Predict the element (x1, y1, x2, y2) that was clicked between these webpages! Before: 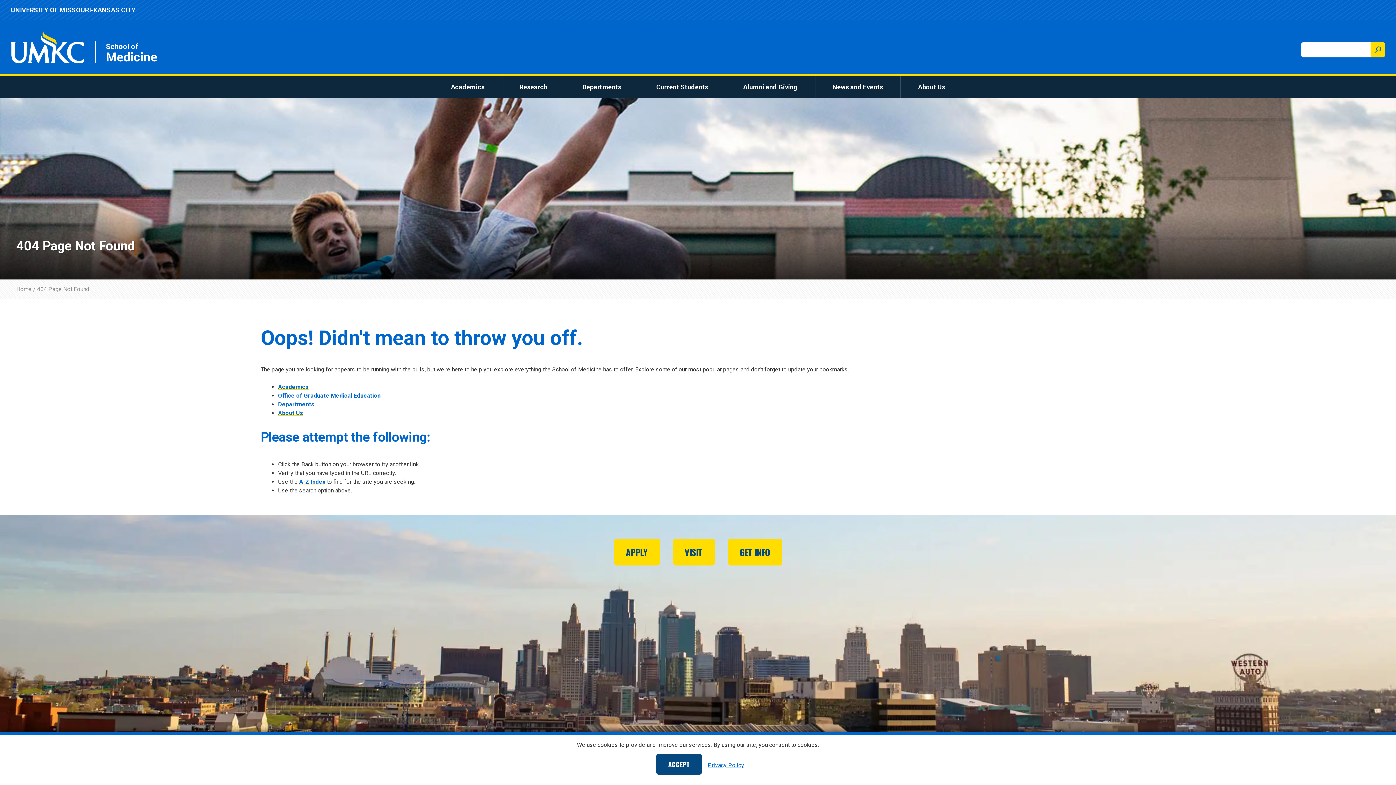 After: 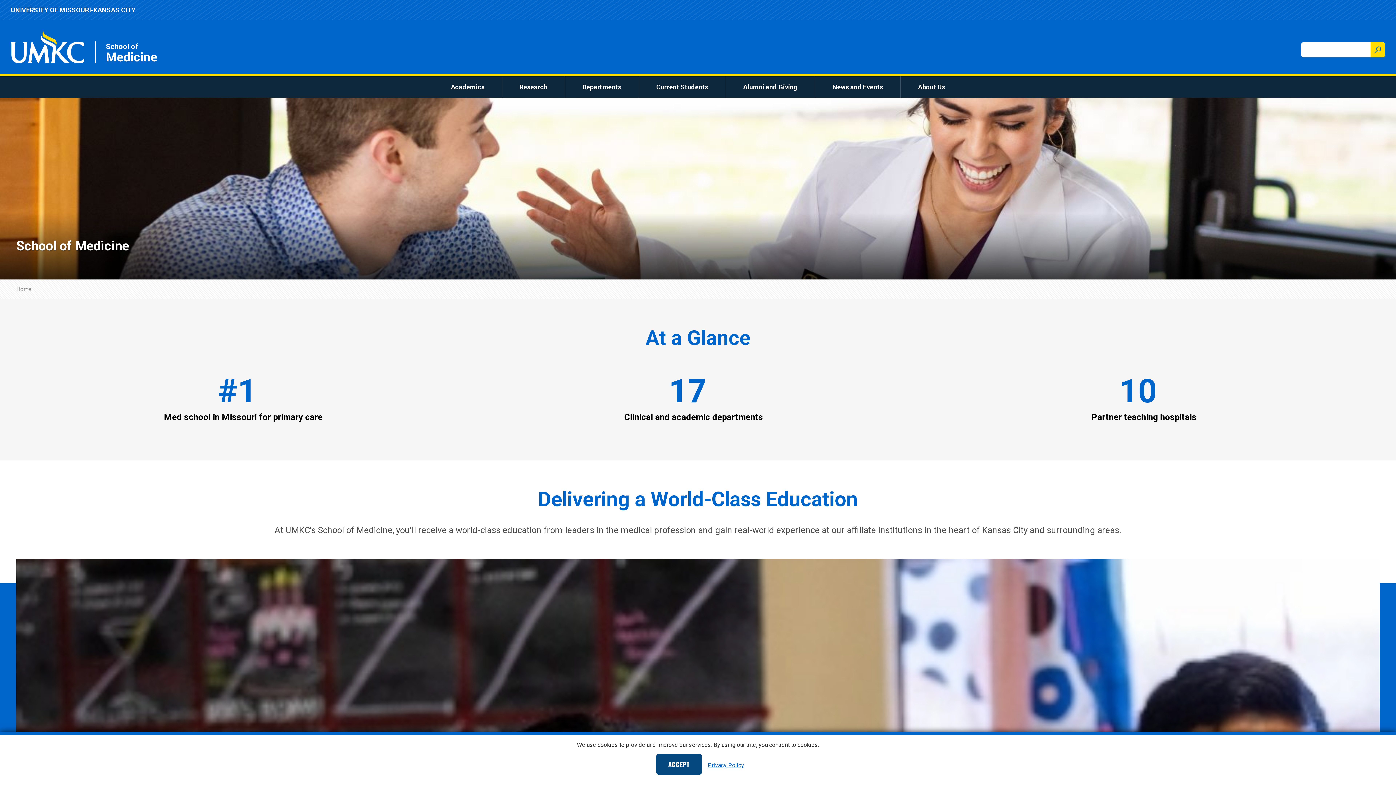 Action: label: School of
Medicine bbox: (106, 42, 157, 63)